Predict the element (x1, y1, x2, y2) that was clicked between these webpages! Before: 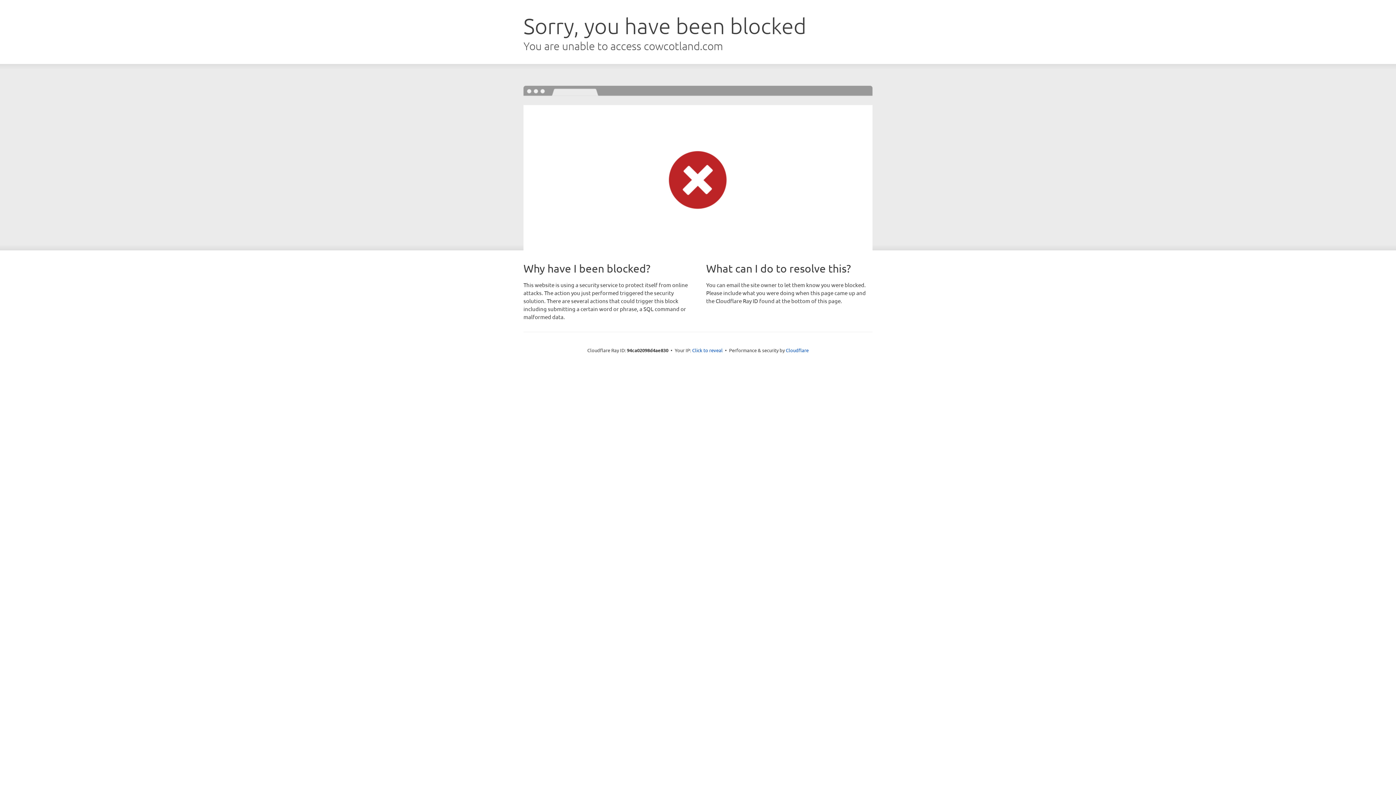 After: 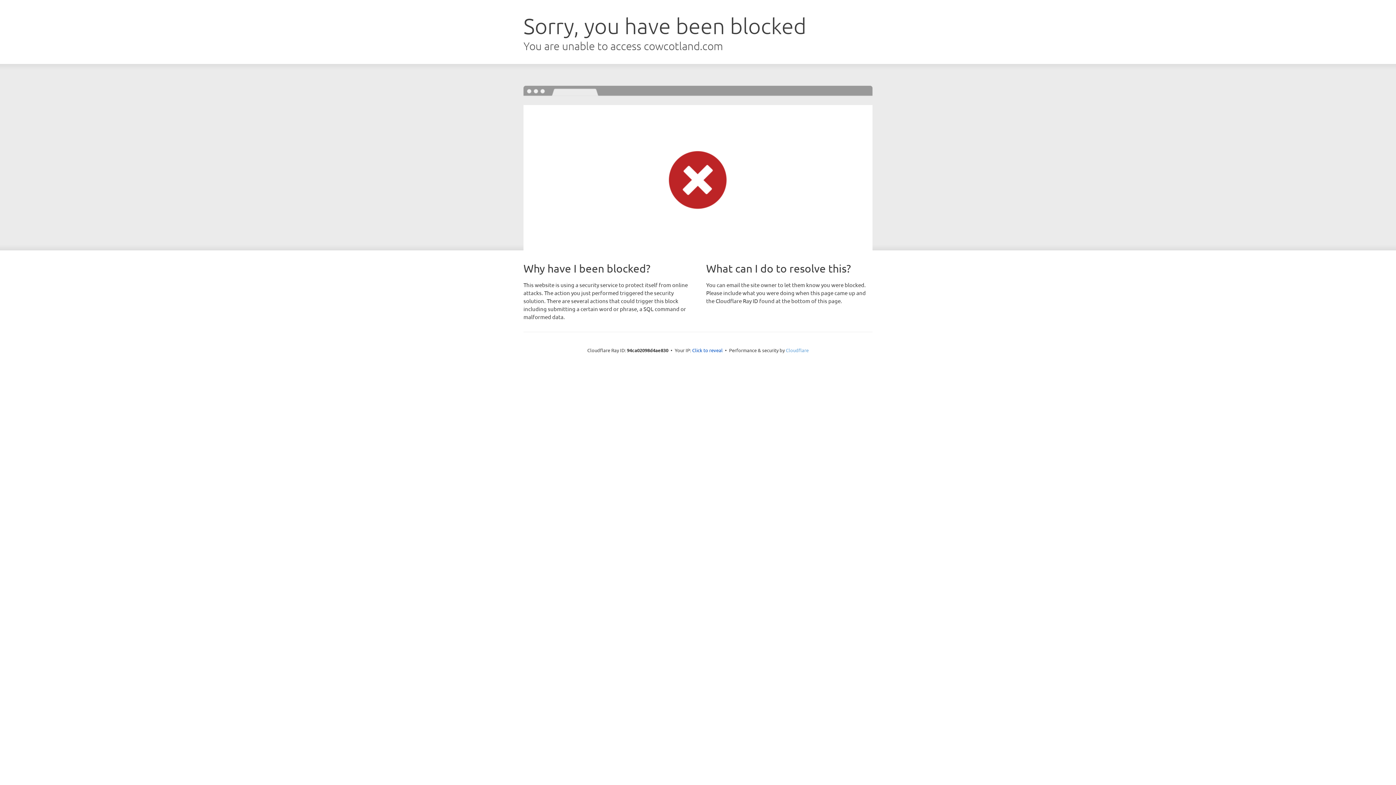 Action: bbox: (786, 347, 808, 353) label: Cloudflare